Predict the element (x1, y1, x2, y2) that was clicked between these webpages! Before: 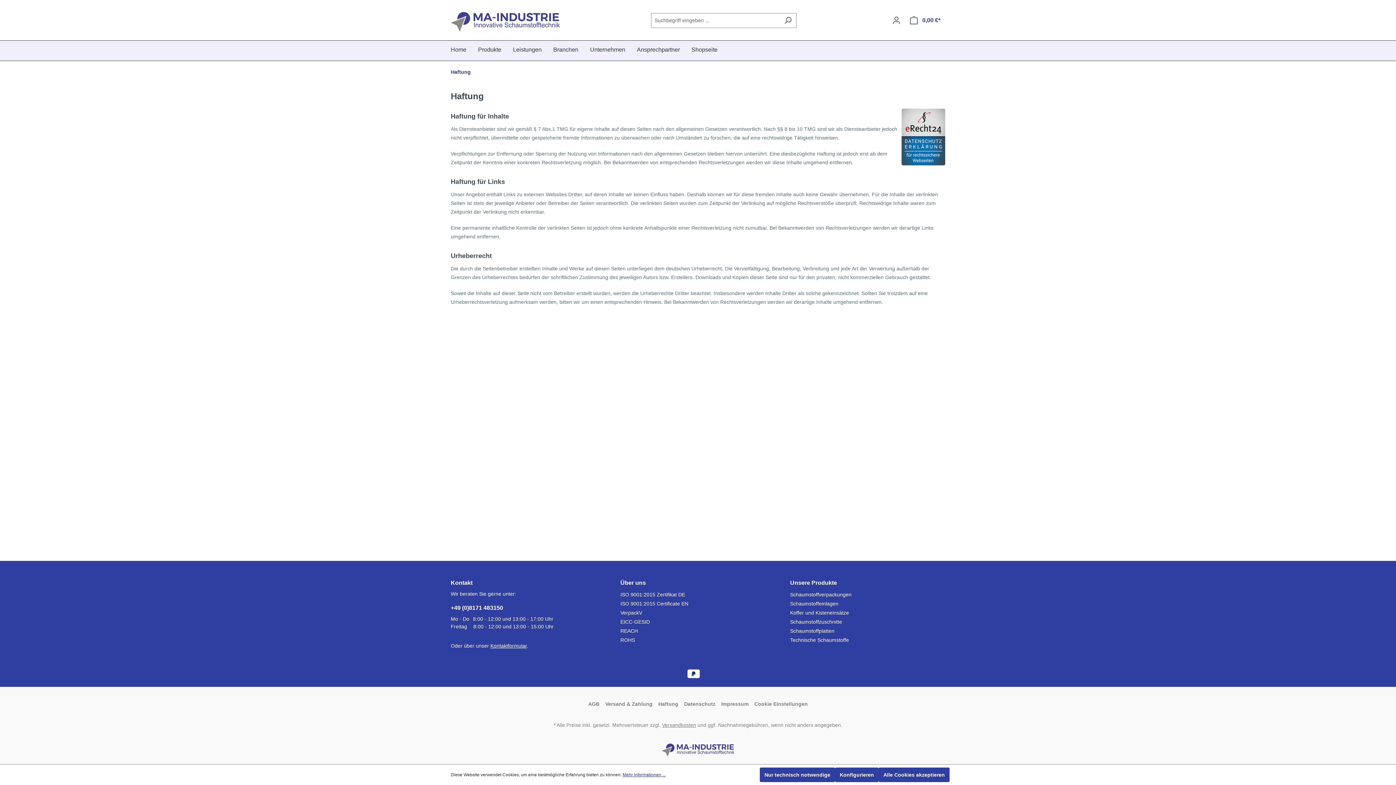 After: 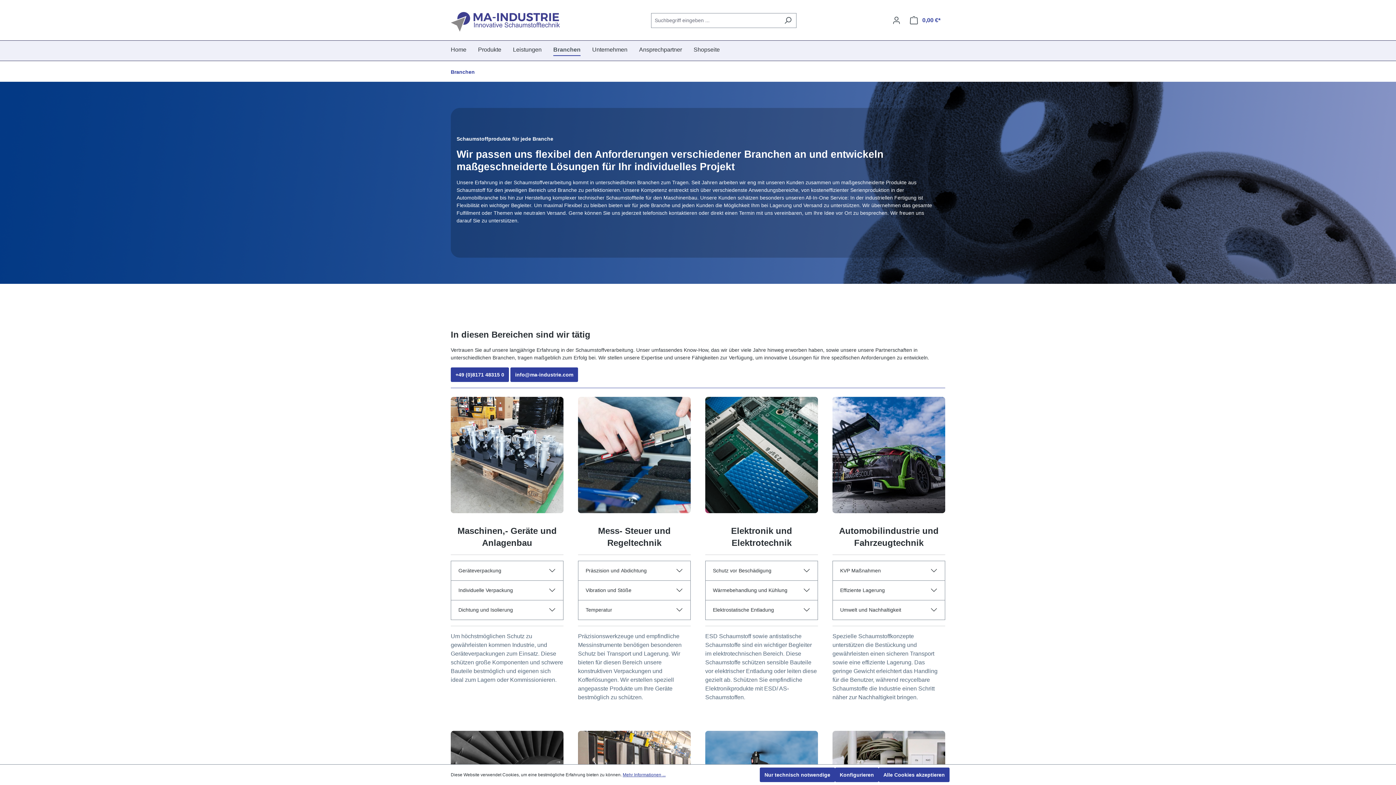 Action: label: Branchen bbox: (553, 42, 590, 58)